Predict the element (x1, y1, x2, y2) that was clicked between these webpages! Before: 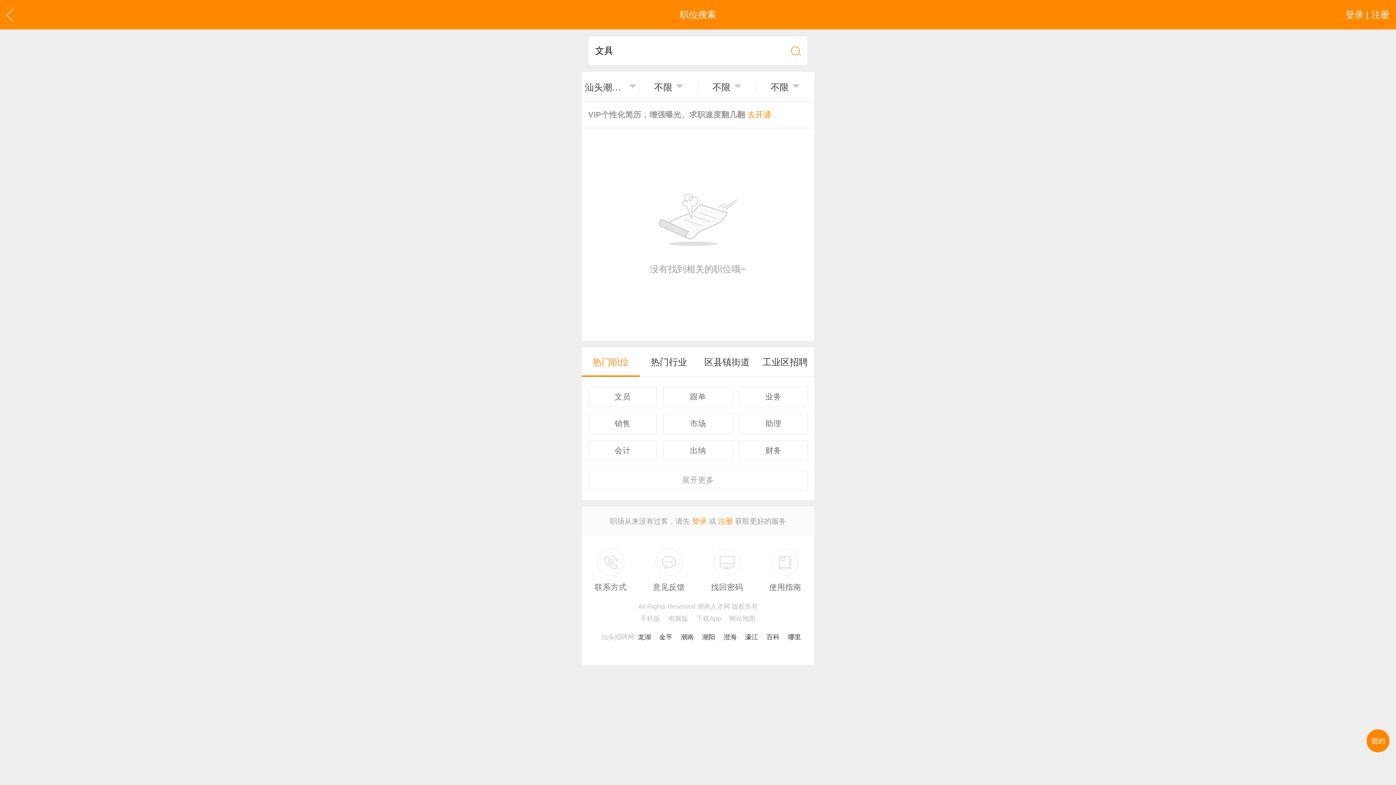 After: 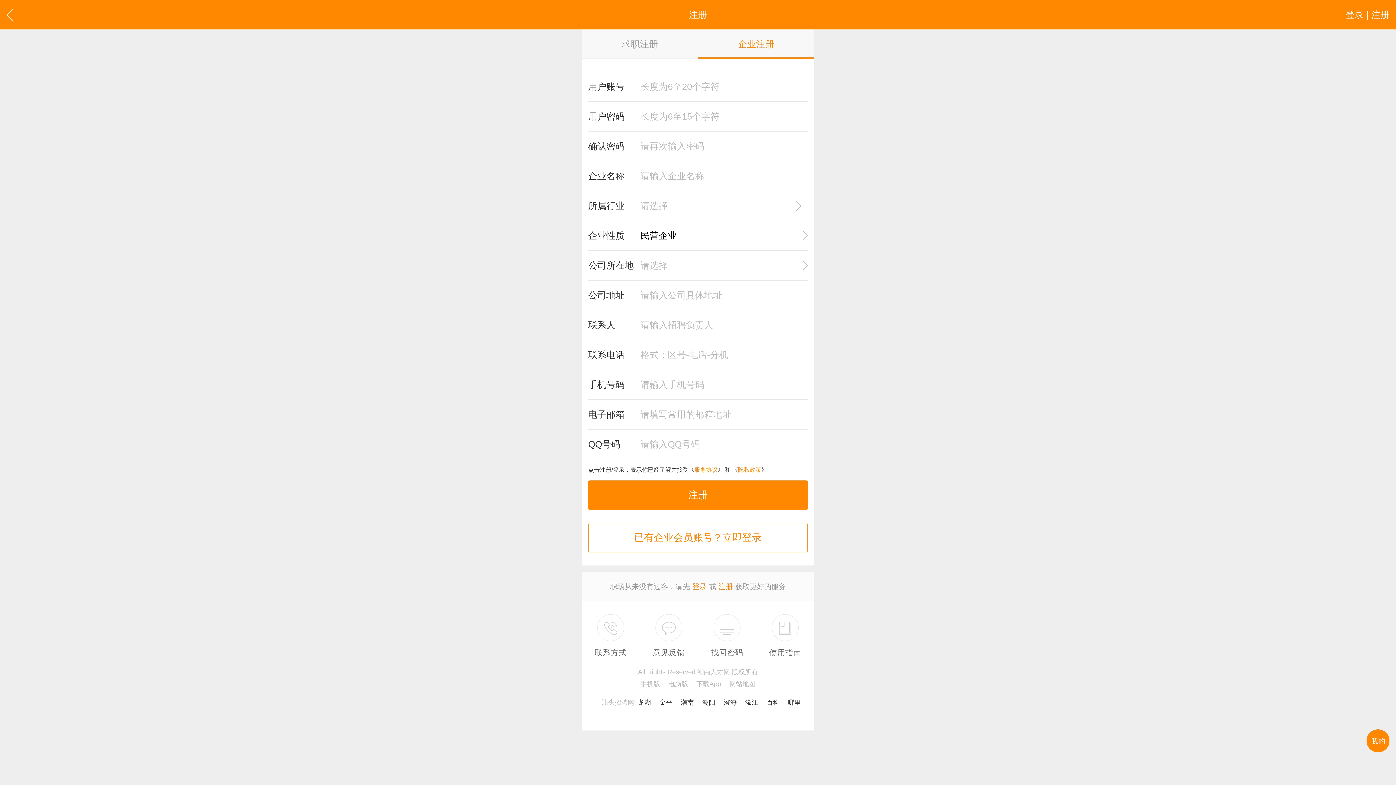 Action: bbox: (718, 517, 733, 525) label: 注册